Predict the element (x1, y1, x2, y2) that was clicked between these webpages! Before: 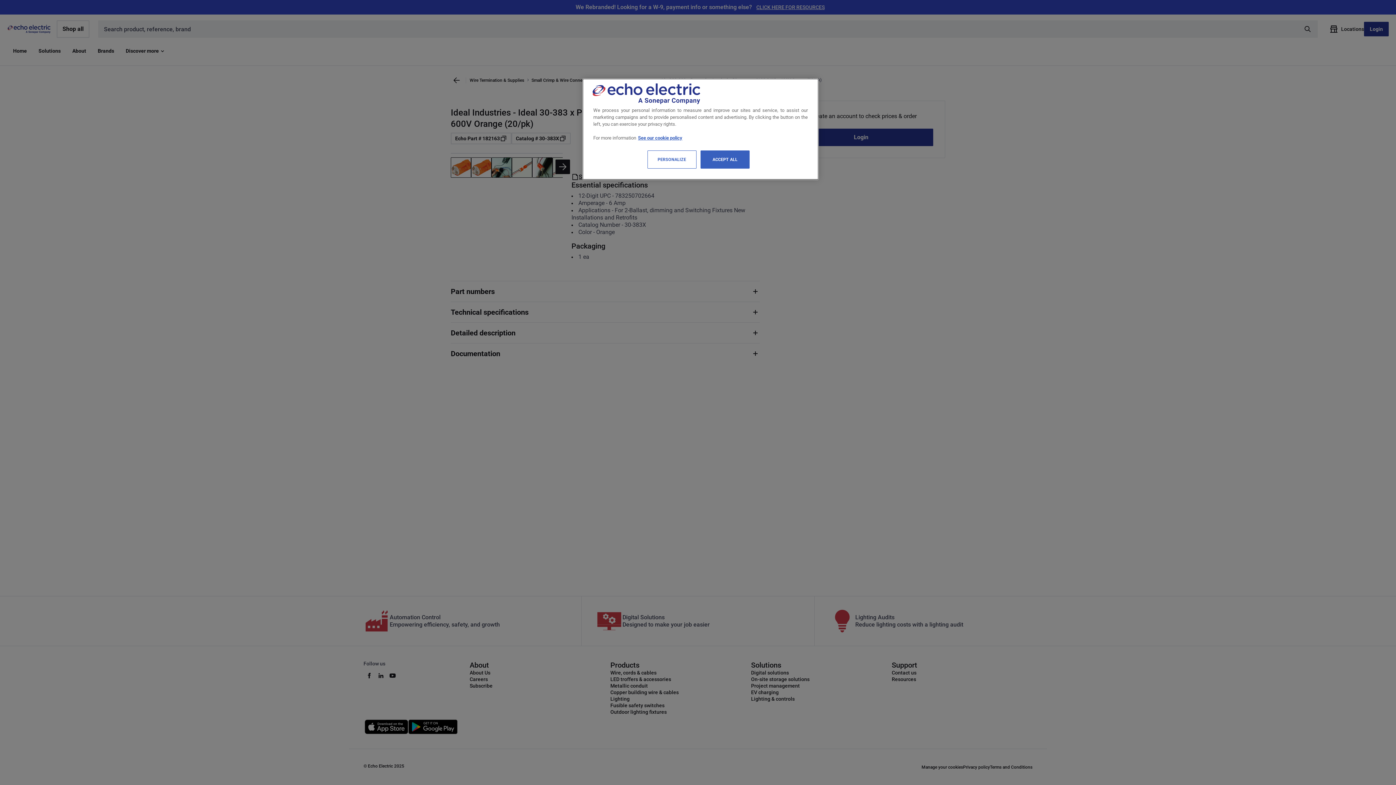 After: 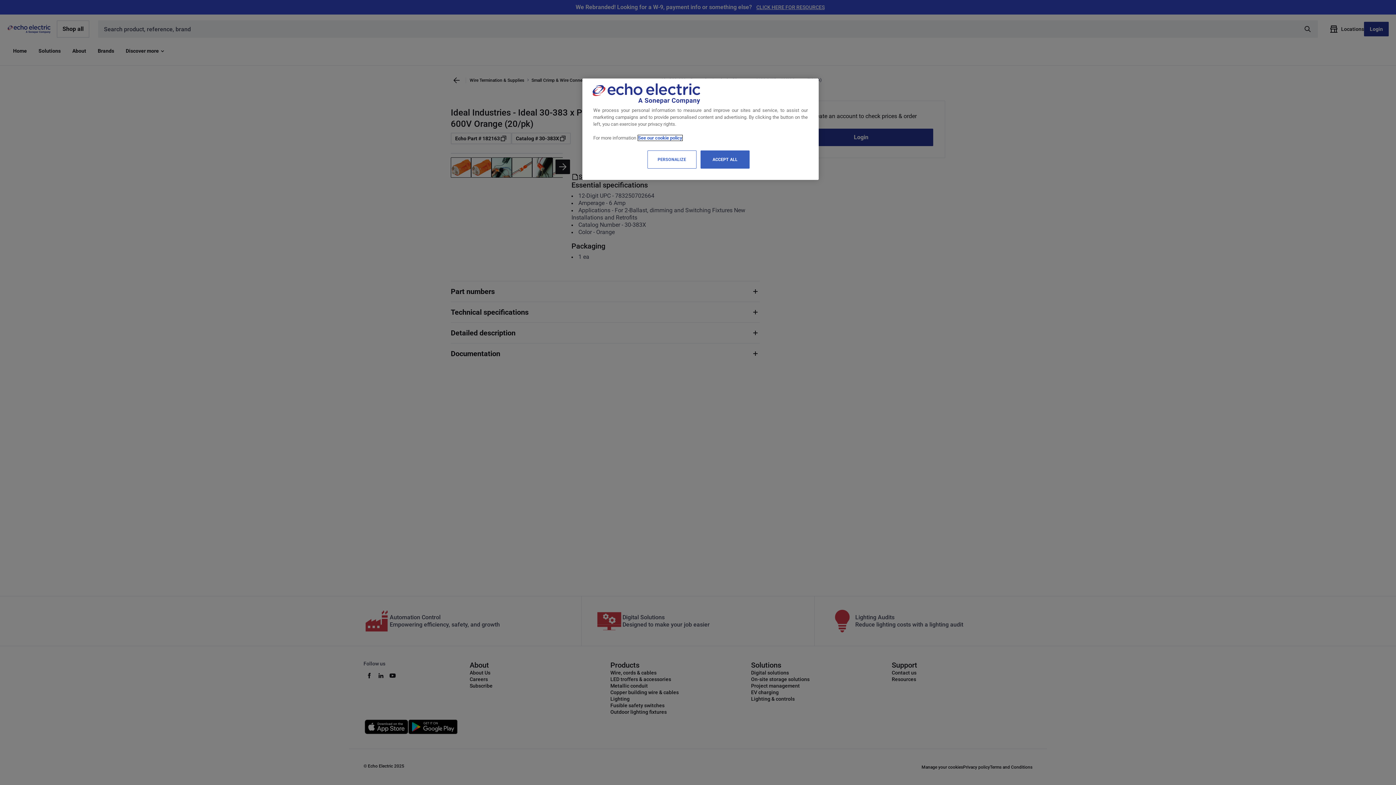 Action: label: See our cookie policy, opens in a new tab bbox: (638, 135, 682, 140)